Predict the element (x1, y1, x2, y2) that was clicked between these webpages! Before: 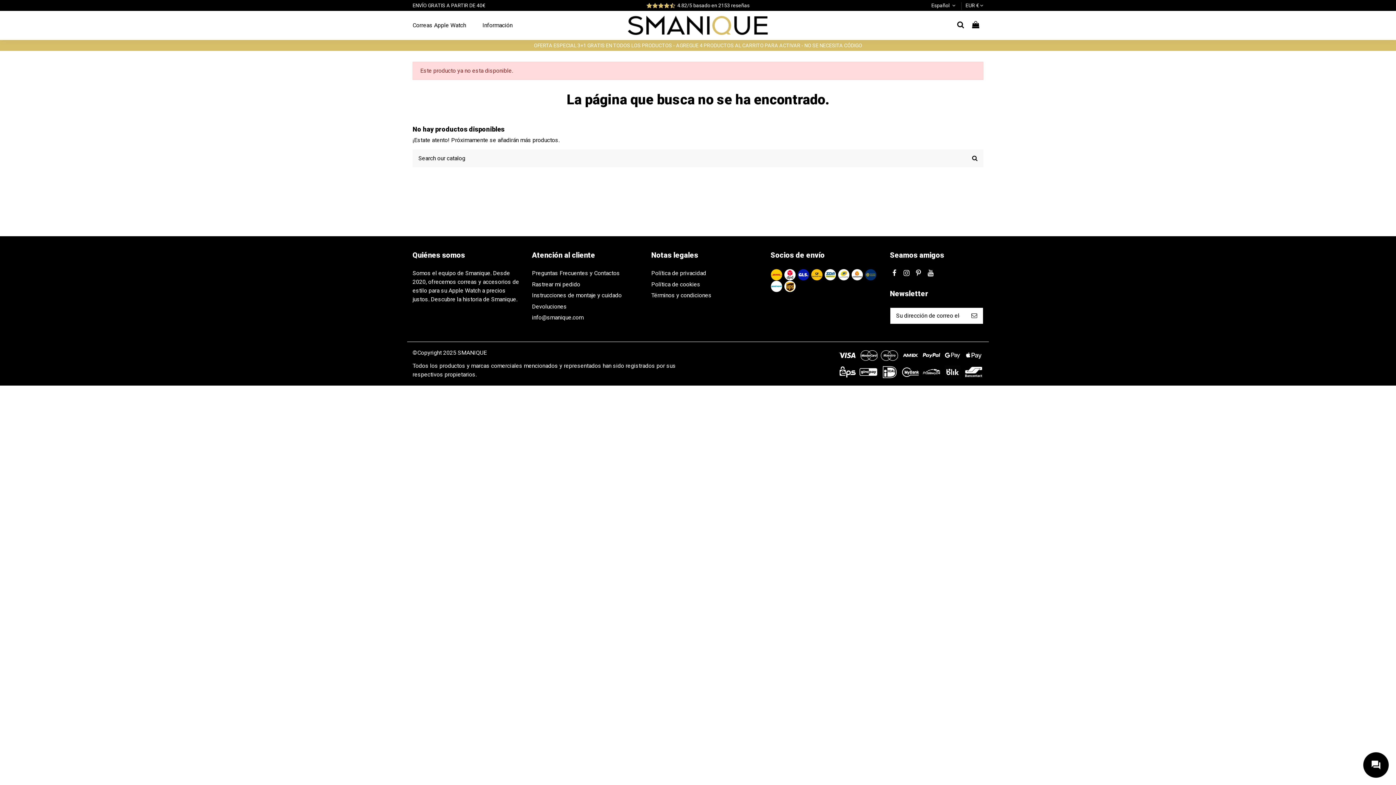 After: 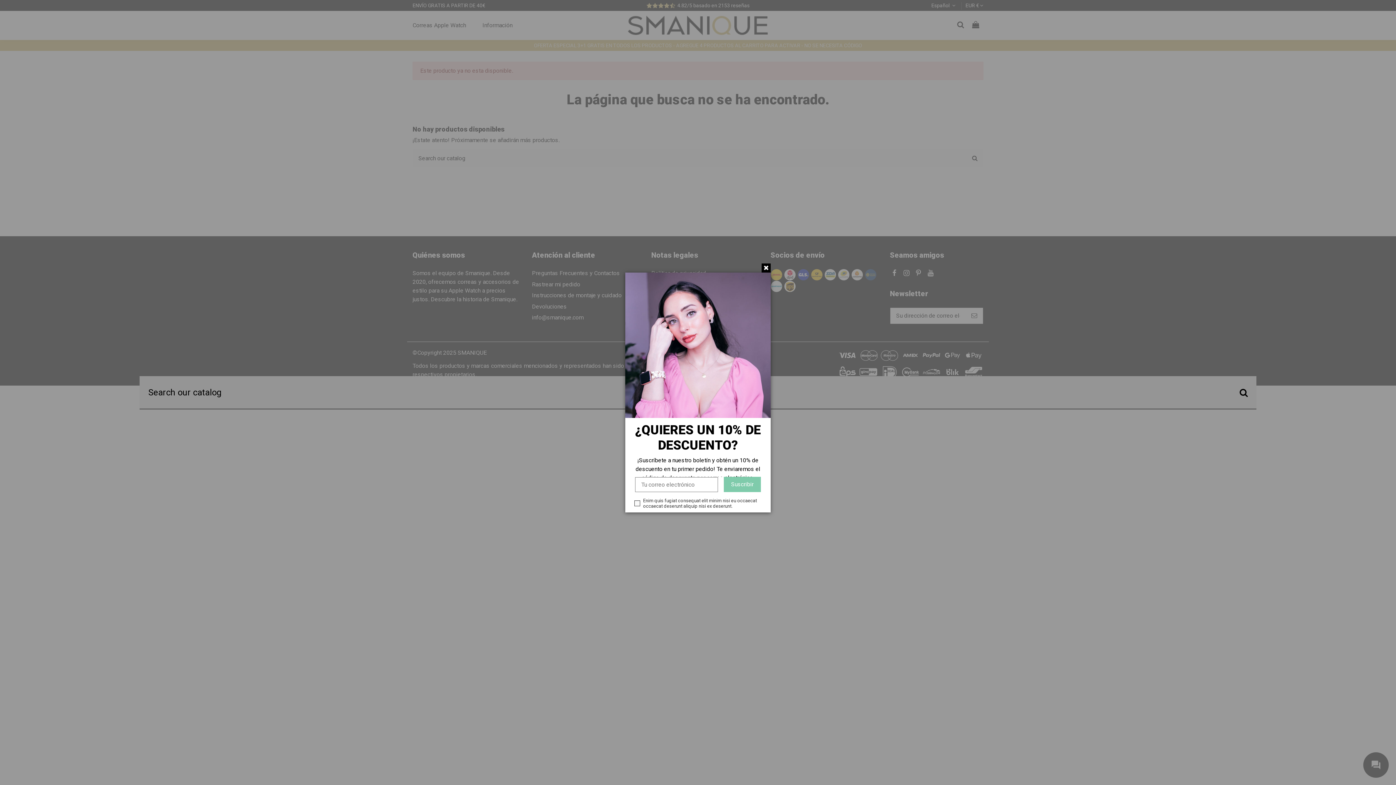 Action: bbox: (956, 21, 965, 29)